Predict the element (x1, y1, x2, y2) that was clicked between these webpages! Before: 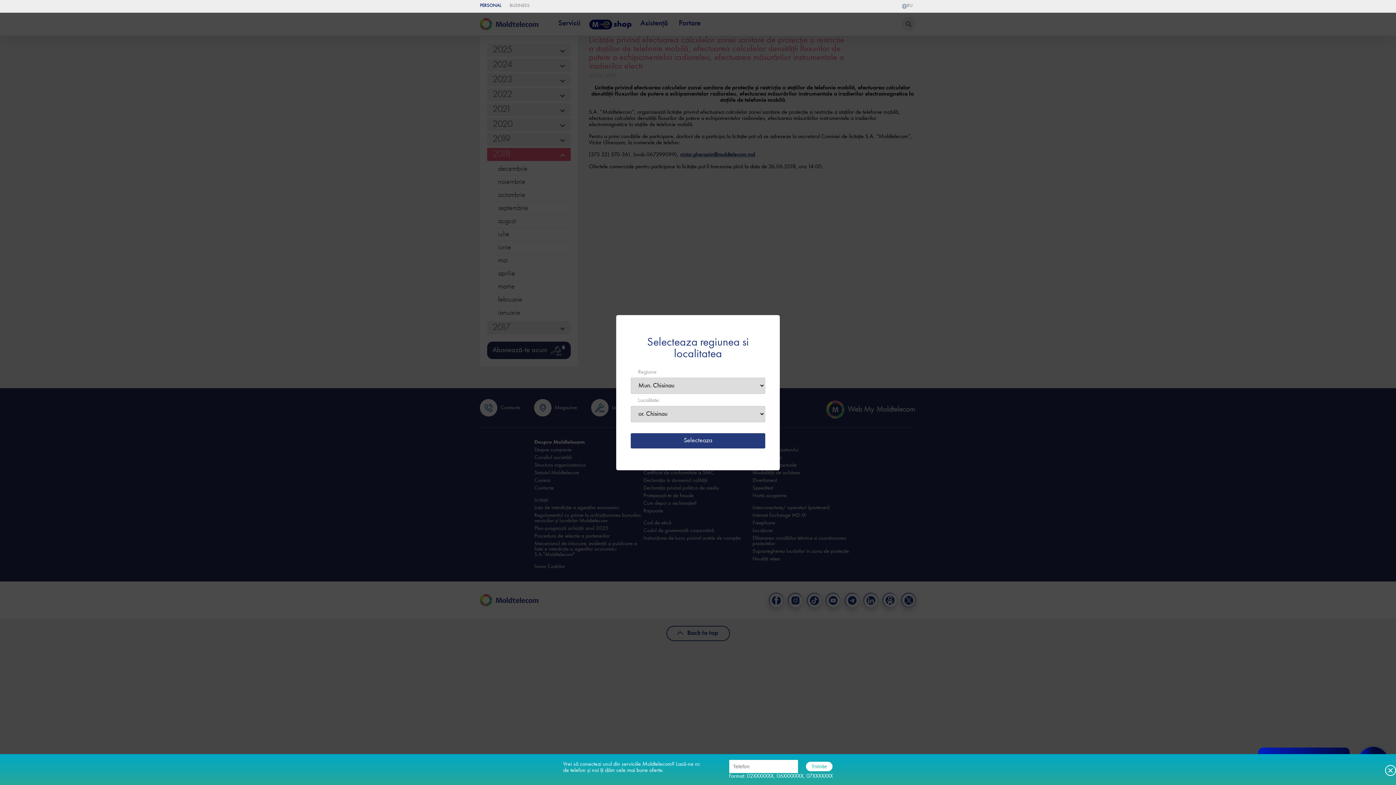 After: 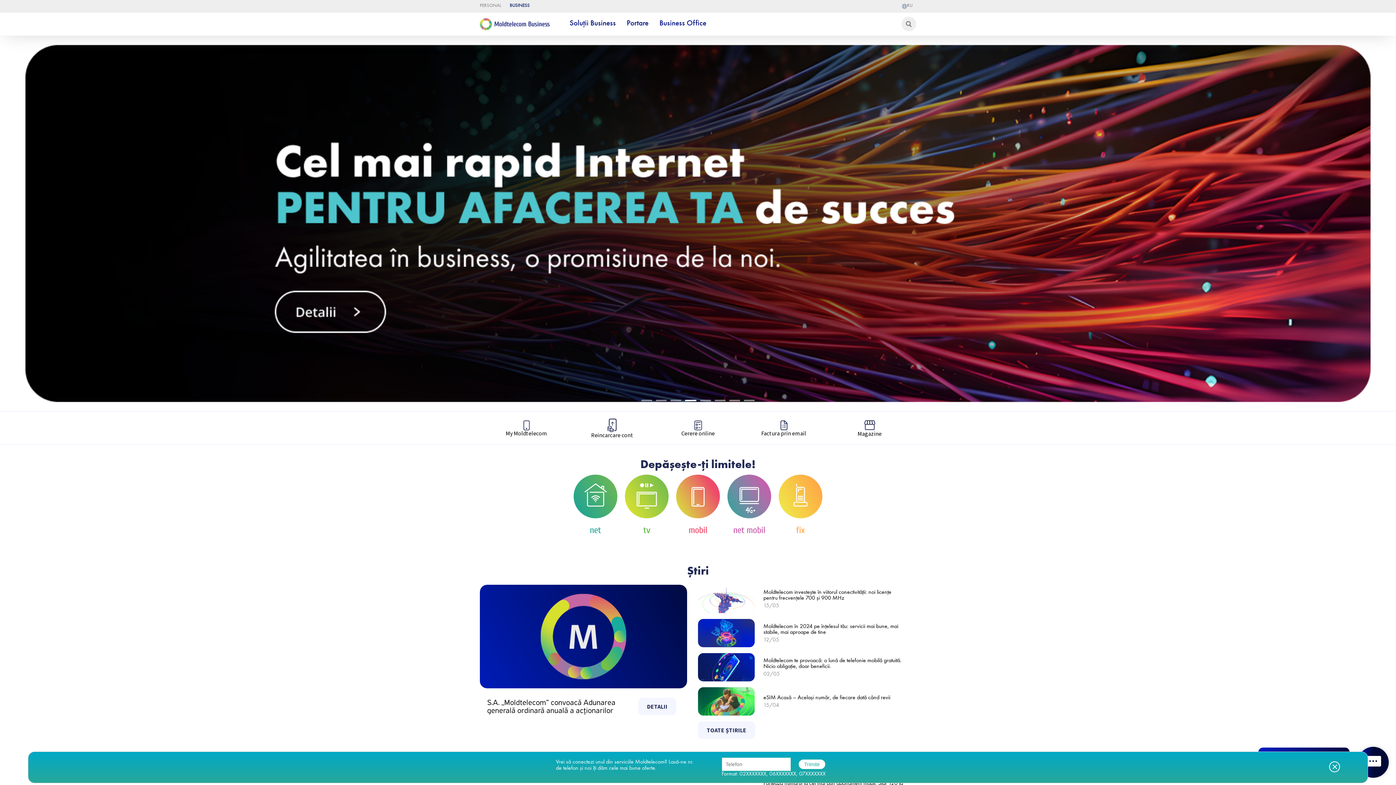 Action: bbox: (509, 0, 529, 12) label: BUSINESS